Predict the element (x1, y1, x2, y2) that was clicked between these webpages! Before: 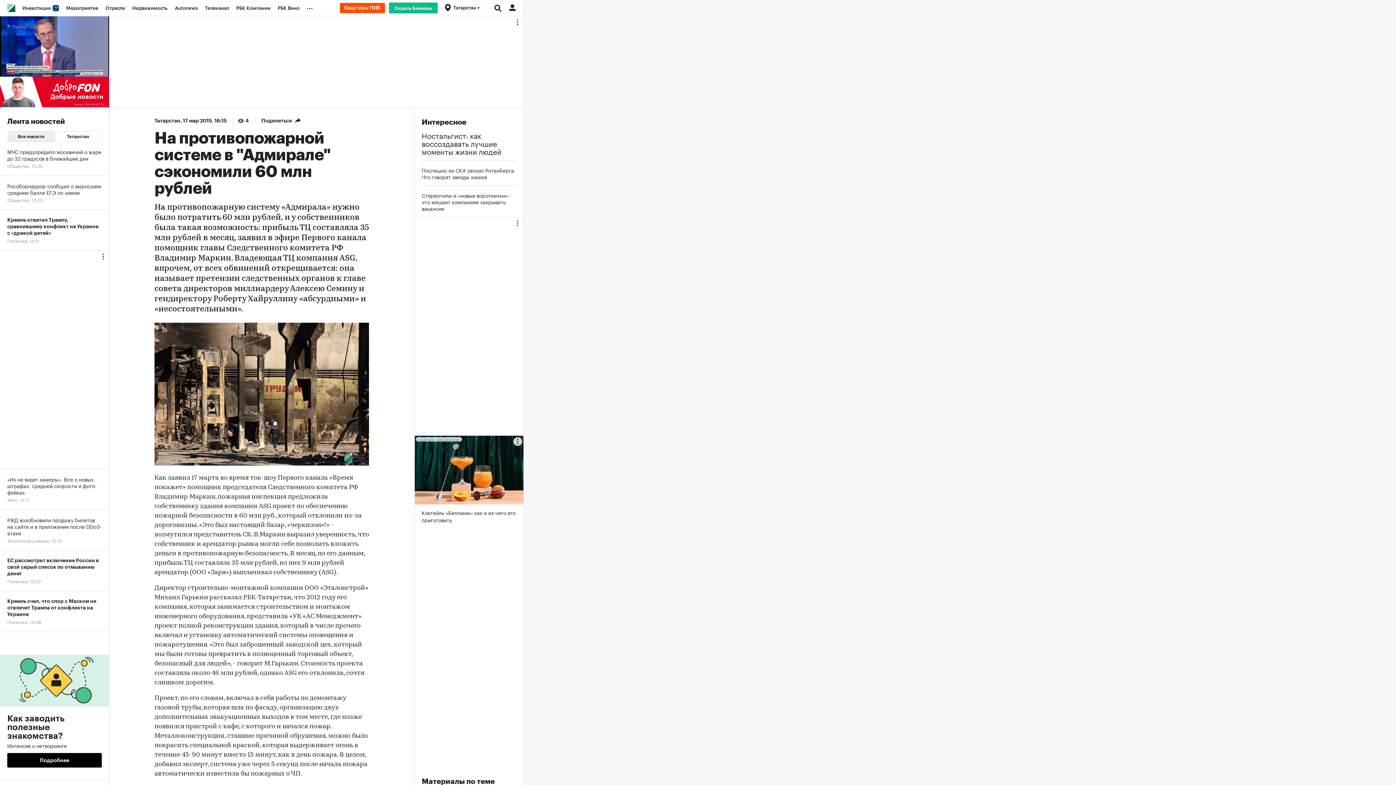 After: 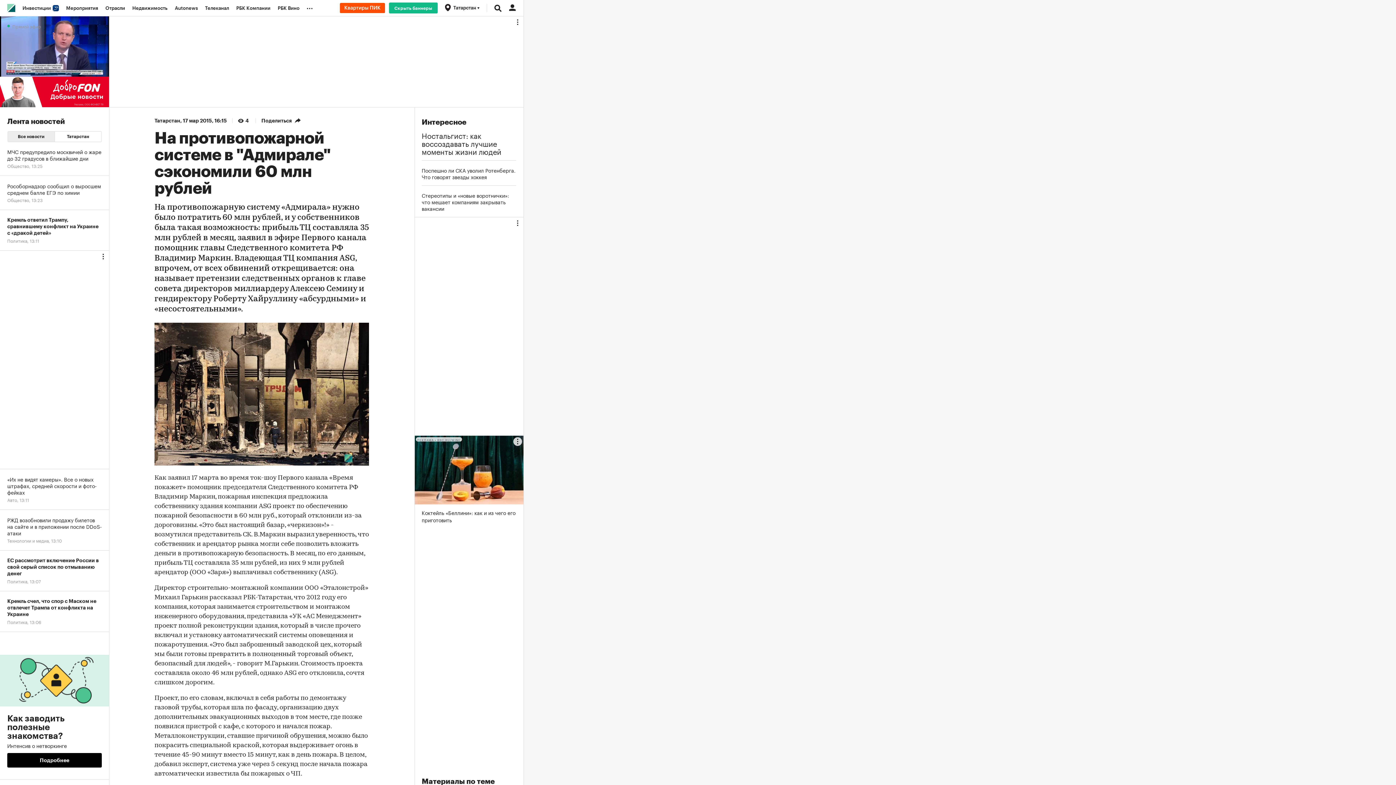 Action: bbox: (339, 2, 385, 13)